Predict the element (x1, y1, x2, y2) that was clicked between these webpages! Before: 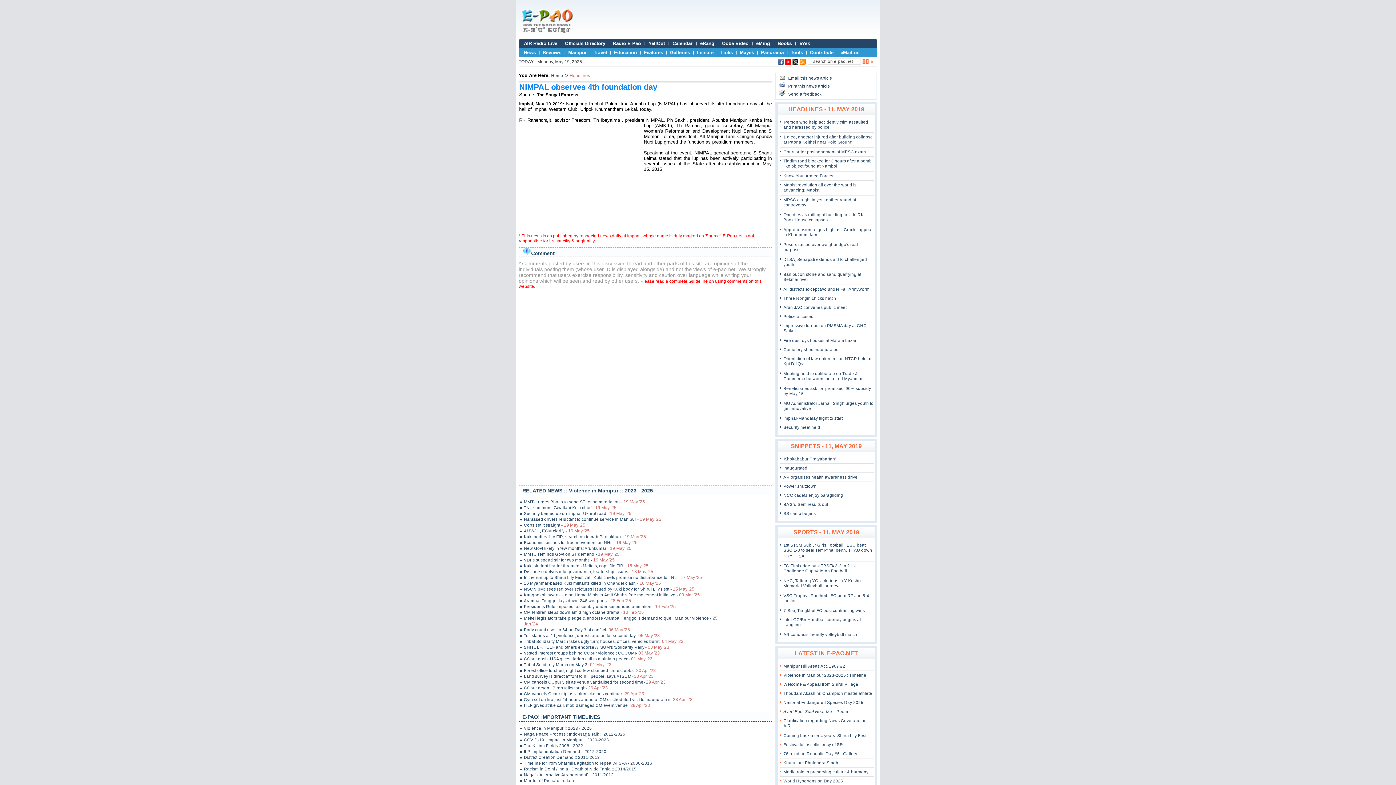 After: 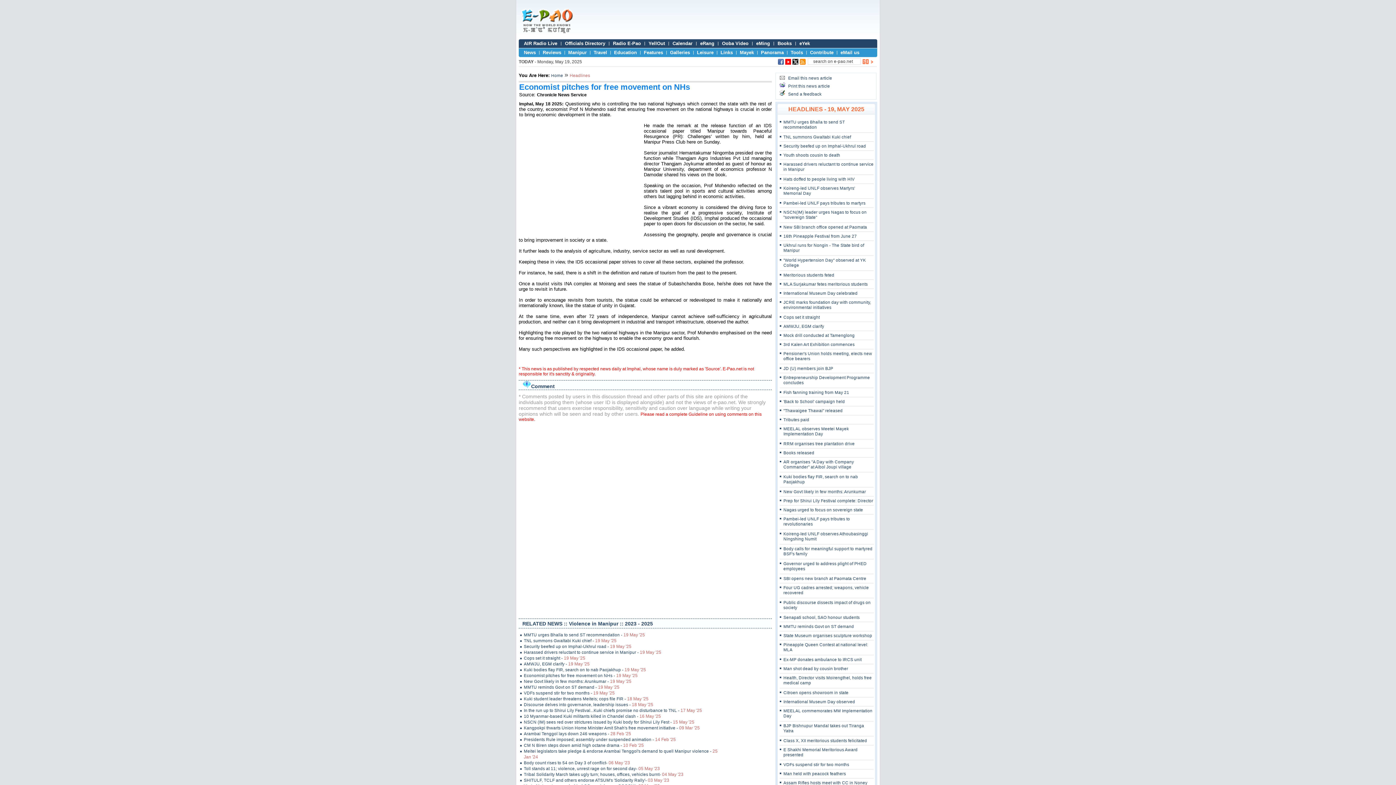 Action: label: Economist pitches for free movement on NHs - 19 May '25 bbox: (520, 540, 721, 545)